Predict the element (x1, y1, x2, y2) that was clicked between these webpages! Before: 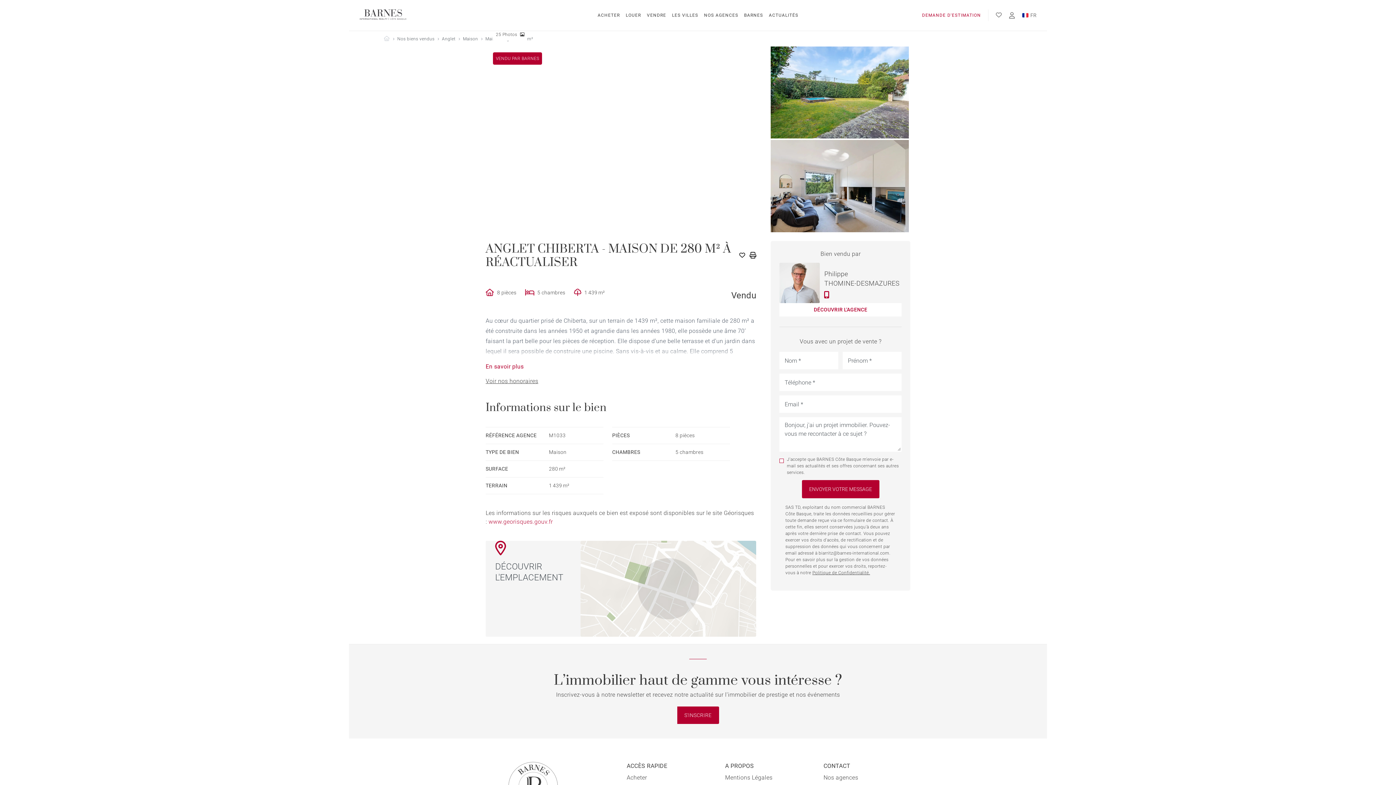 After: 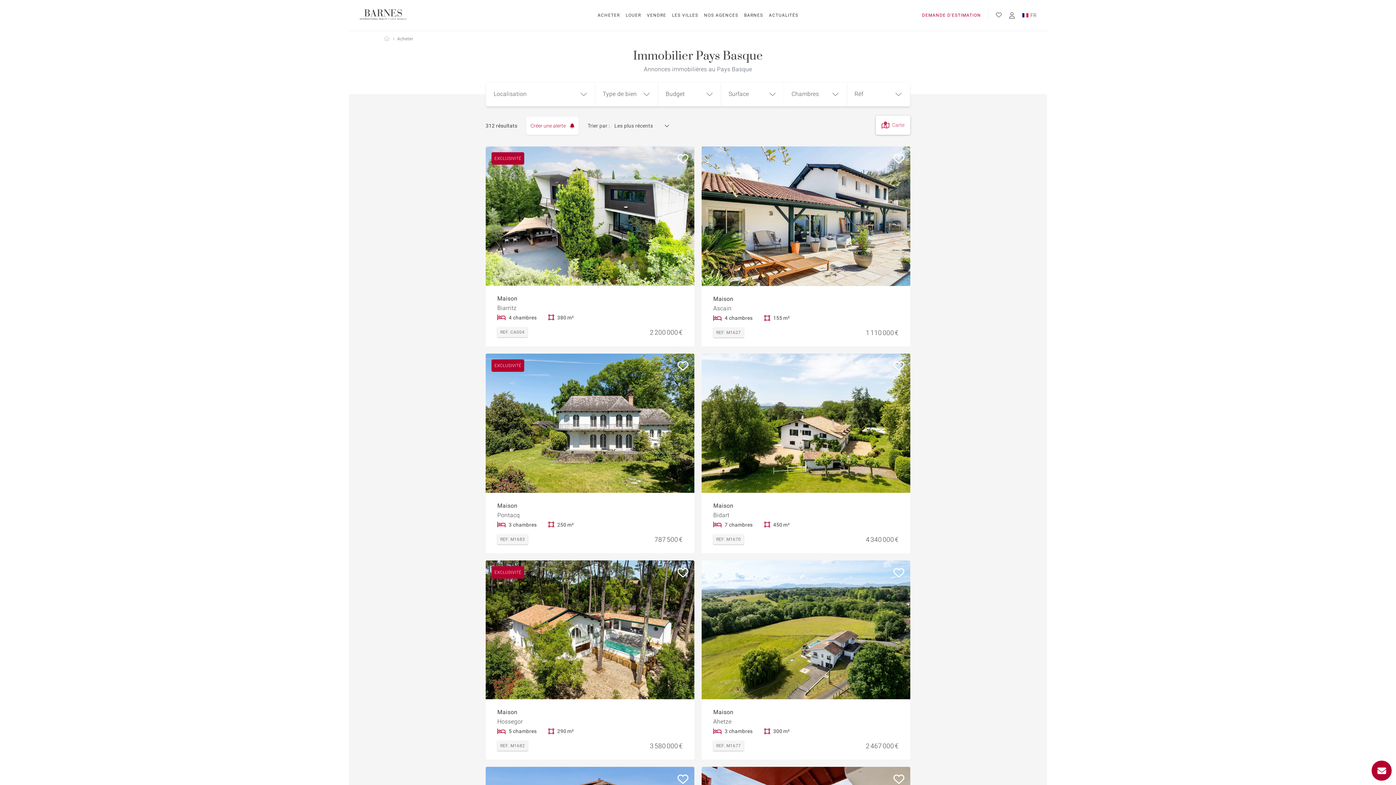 Action: label: Nos biens vendus bbox: (397, 36, 434, 41)